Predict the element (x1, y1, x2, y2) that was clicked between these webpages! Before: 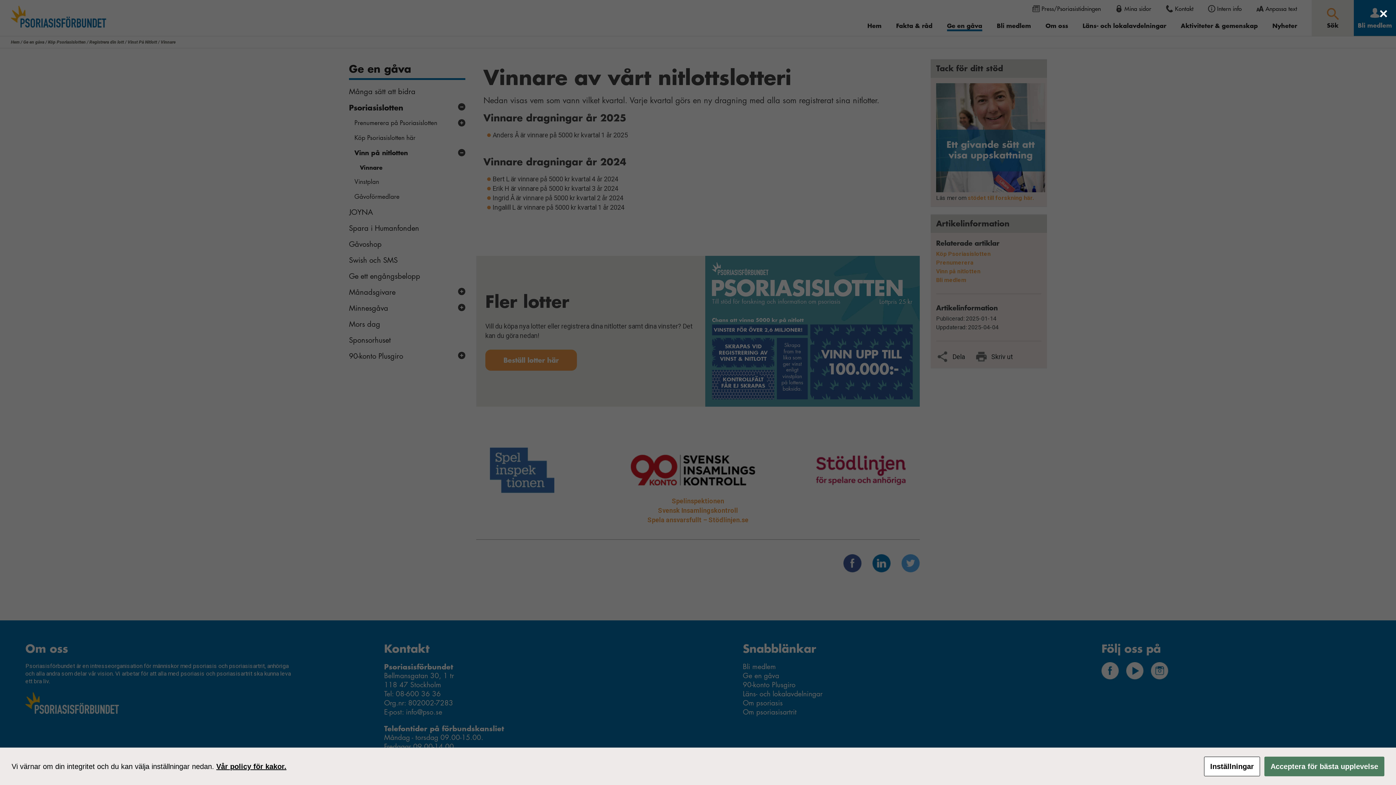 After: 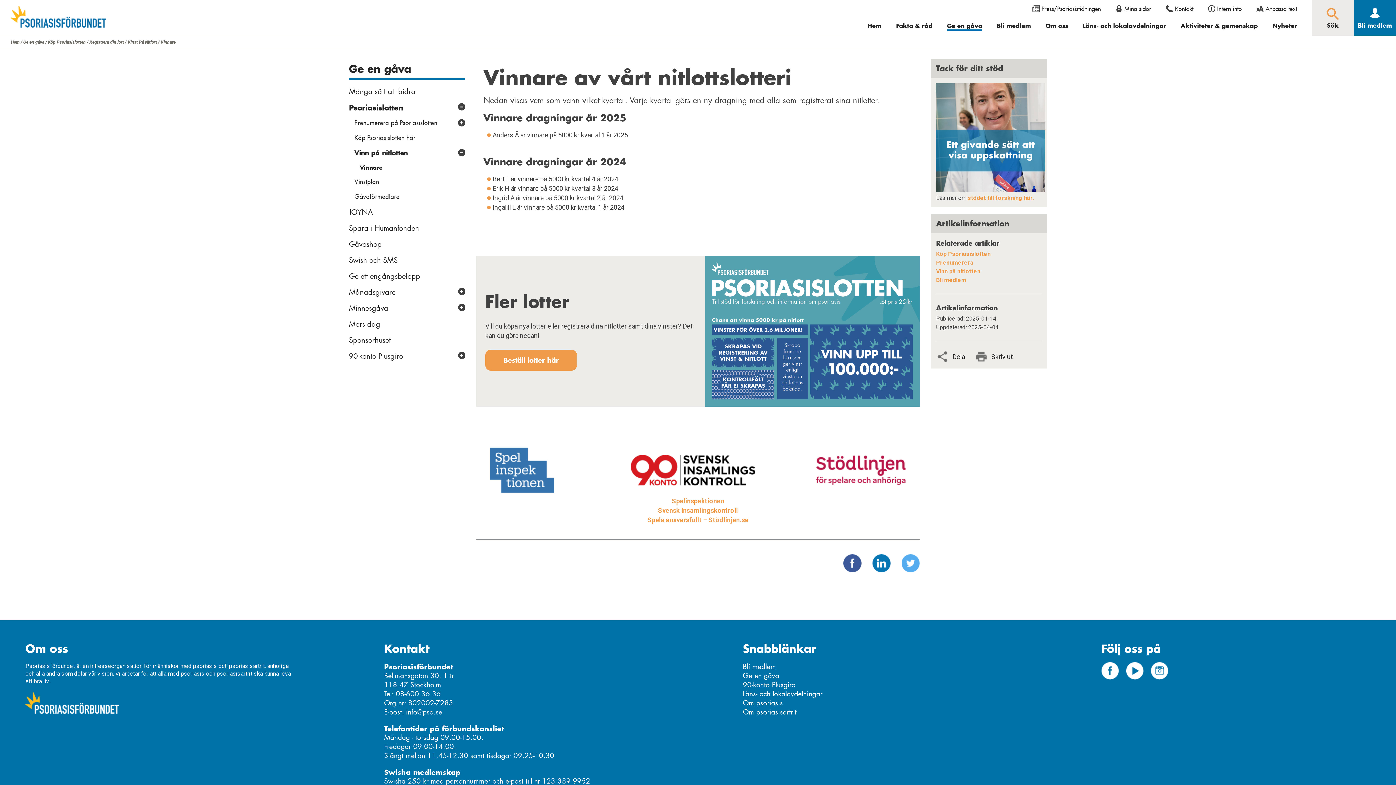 Action: label: × bbox: (1376, 5, 1390, 21)